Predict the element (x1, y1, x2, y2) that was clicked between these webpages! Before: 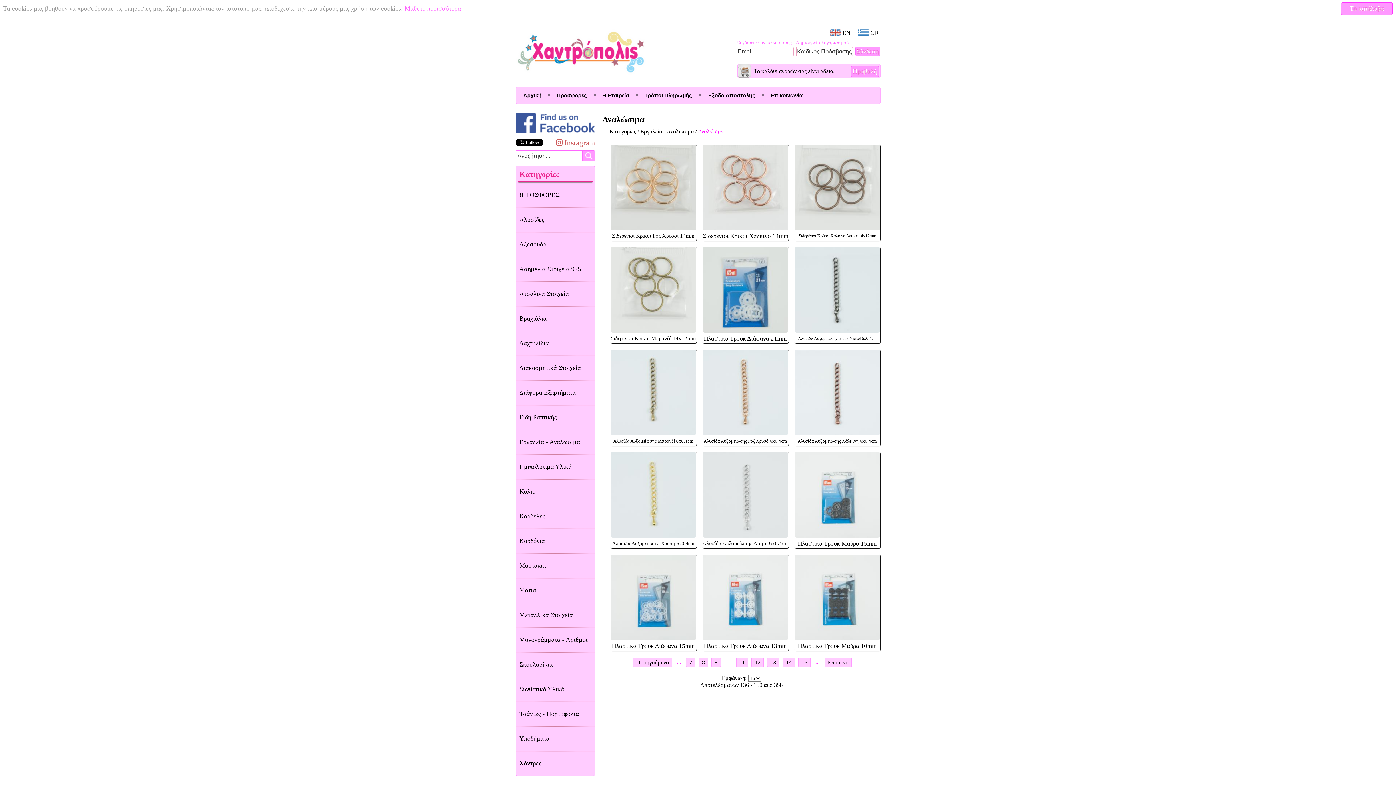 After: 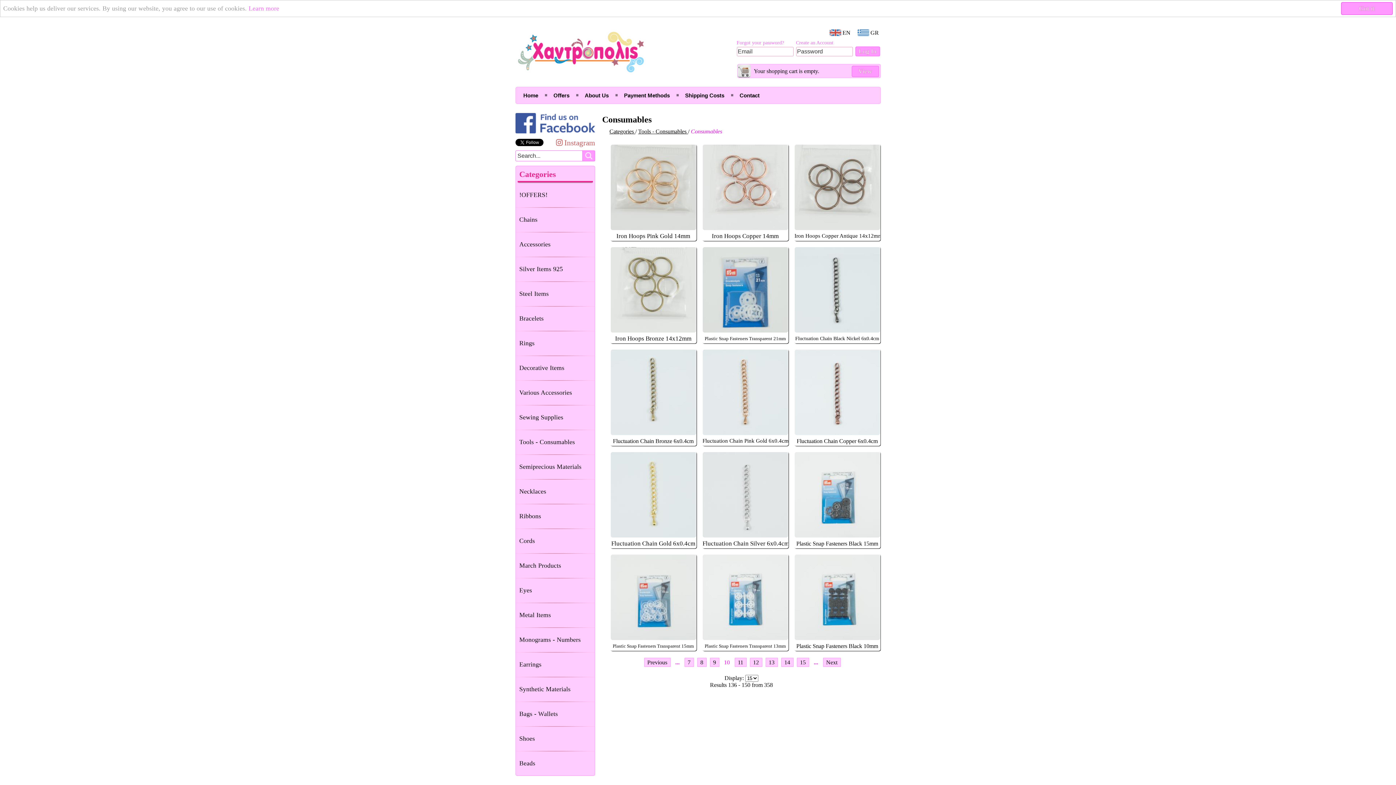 Action: bbox: (827, 27, 852, 38) label:  EN